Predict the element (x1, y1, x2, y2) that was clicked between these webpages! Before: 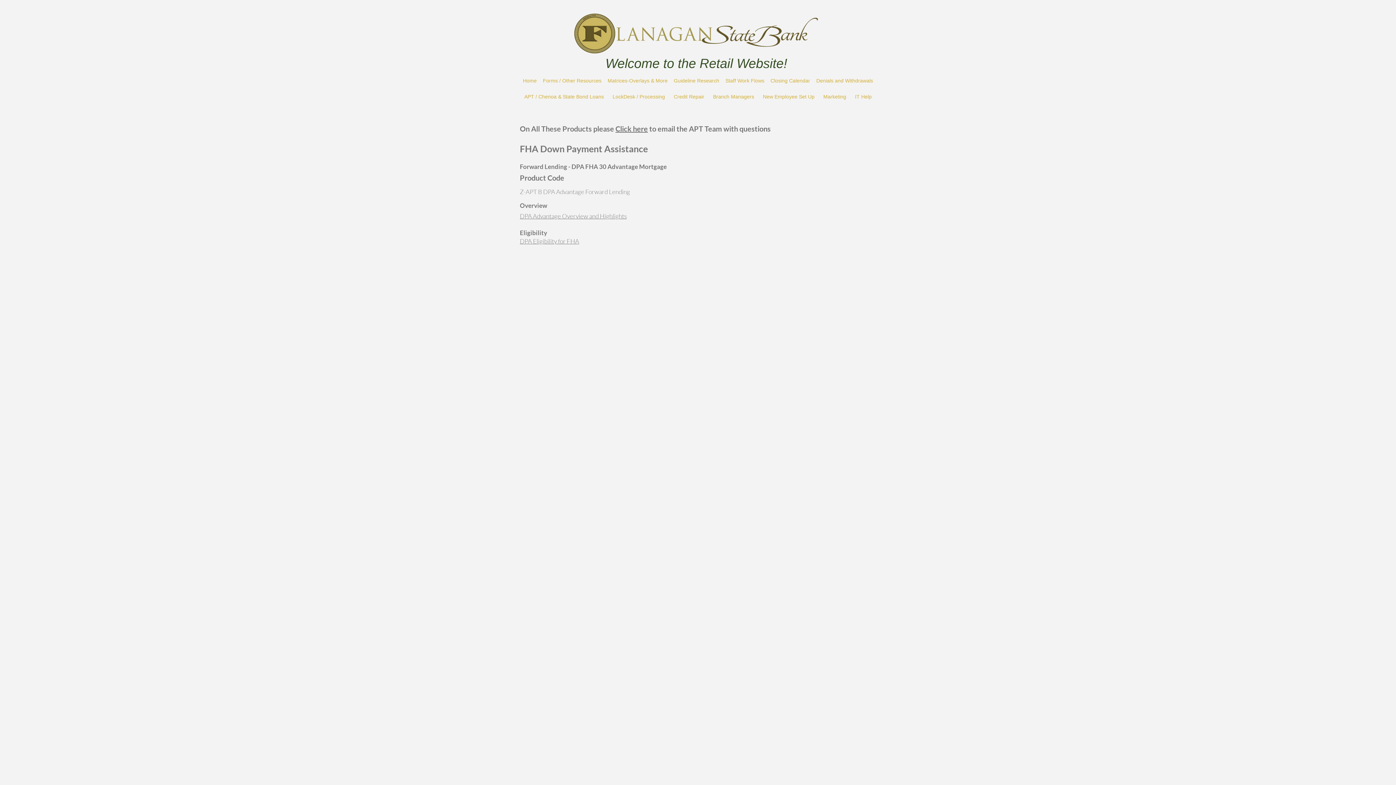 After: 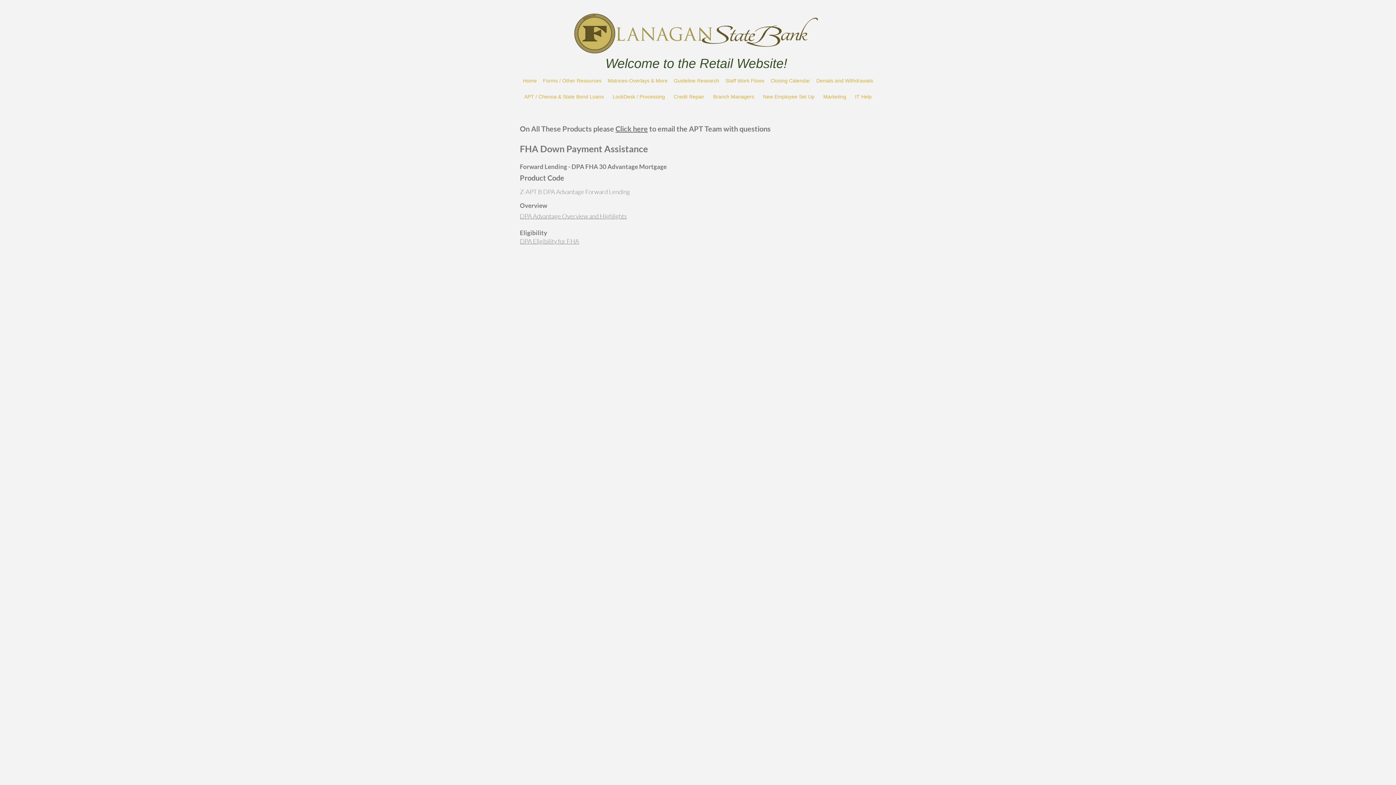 Action: label: Click here bbox: (615, 124, 648, 133)